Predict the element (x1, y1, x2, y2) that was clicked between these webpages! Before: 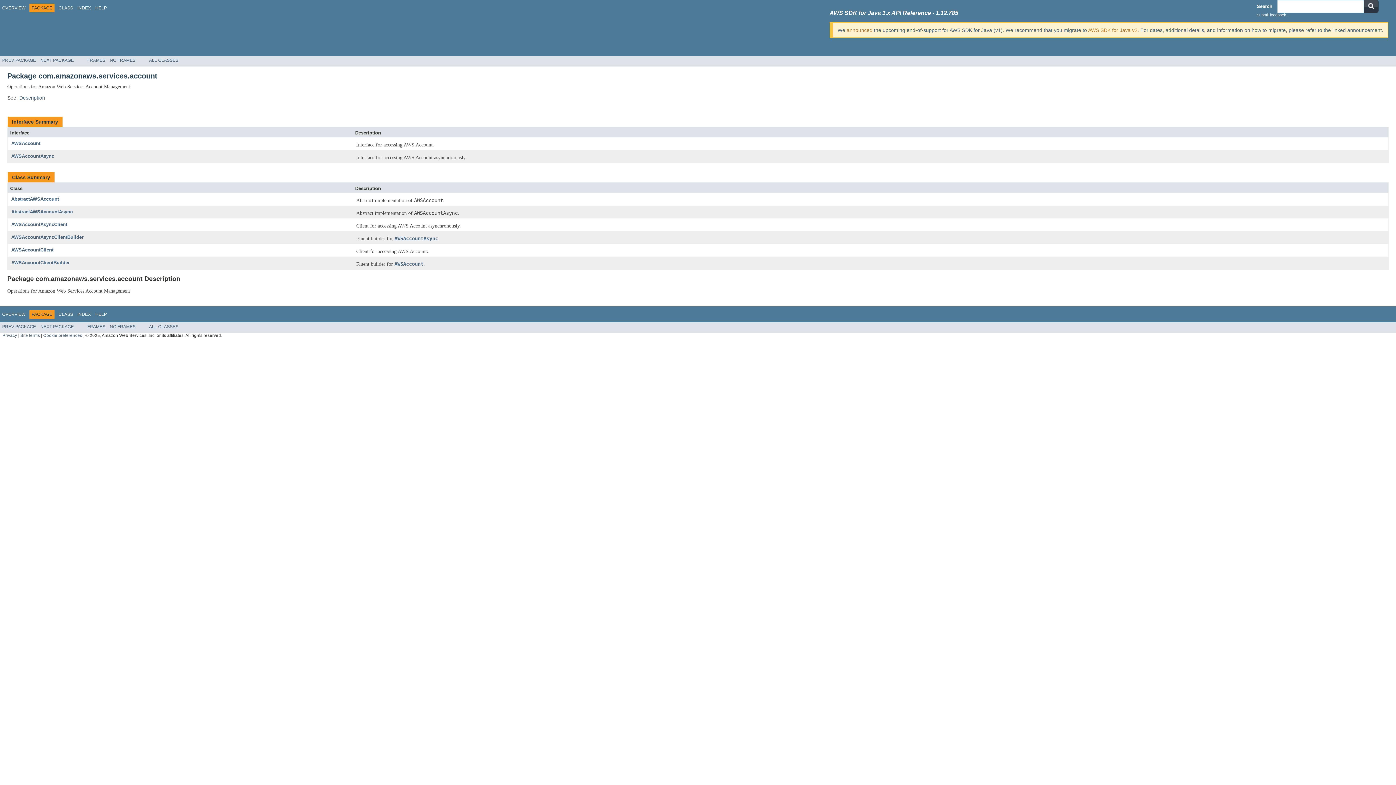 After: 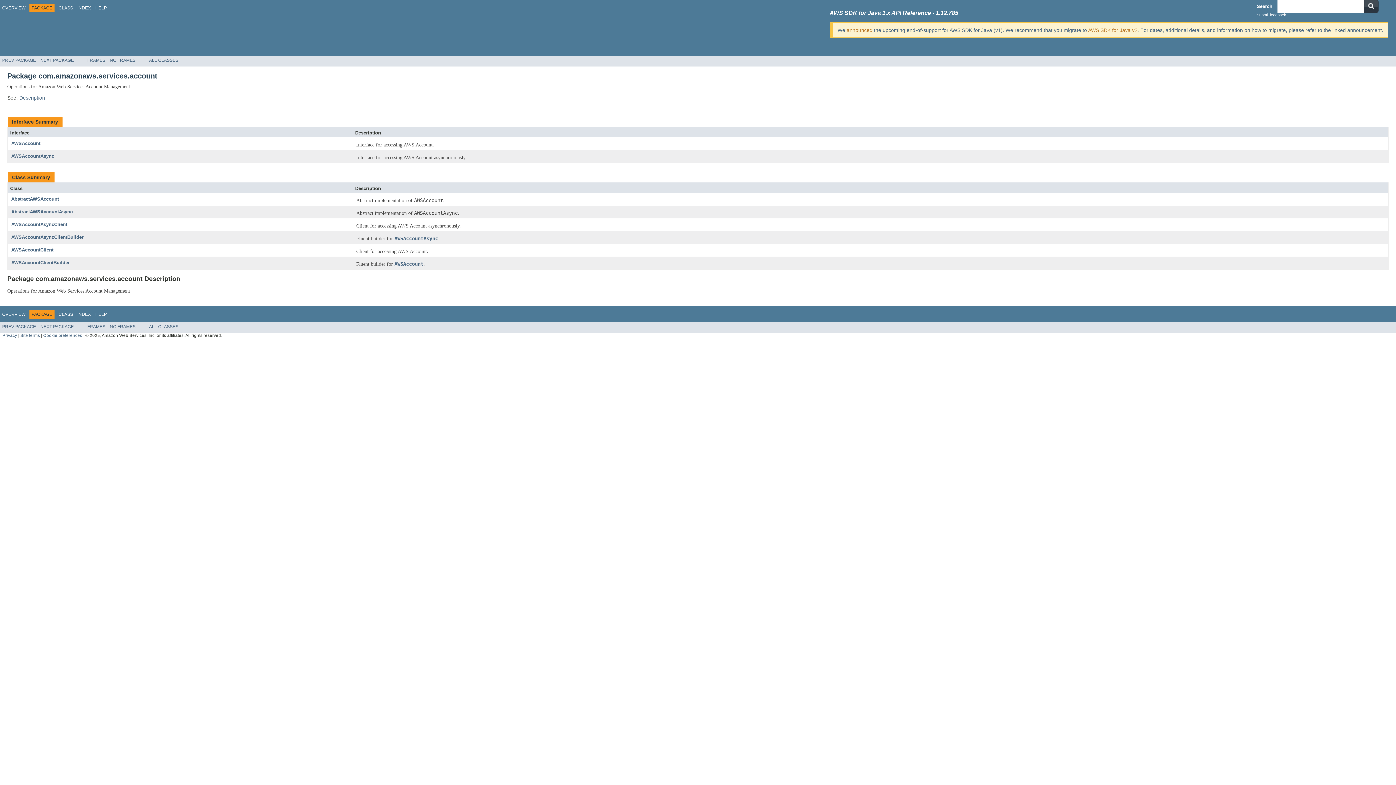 Action: label: NO FRAMES bbox: (109, 324, 135, 329)